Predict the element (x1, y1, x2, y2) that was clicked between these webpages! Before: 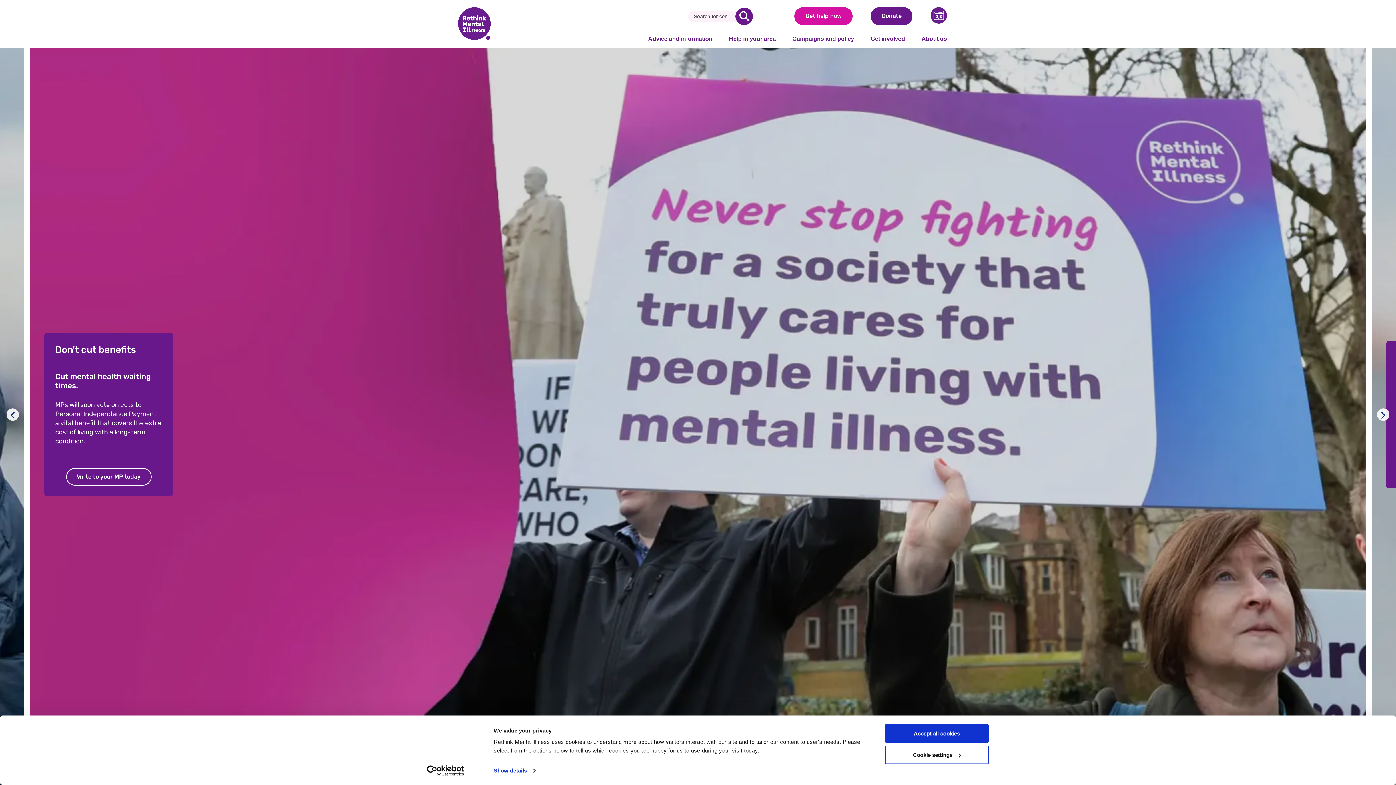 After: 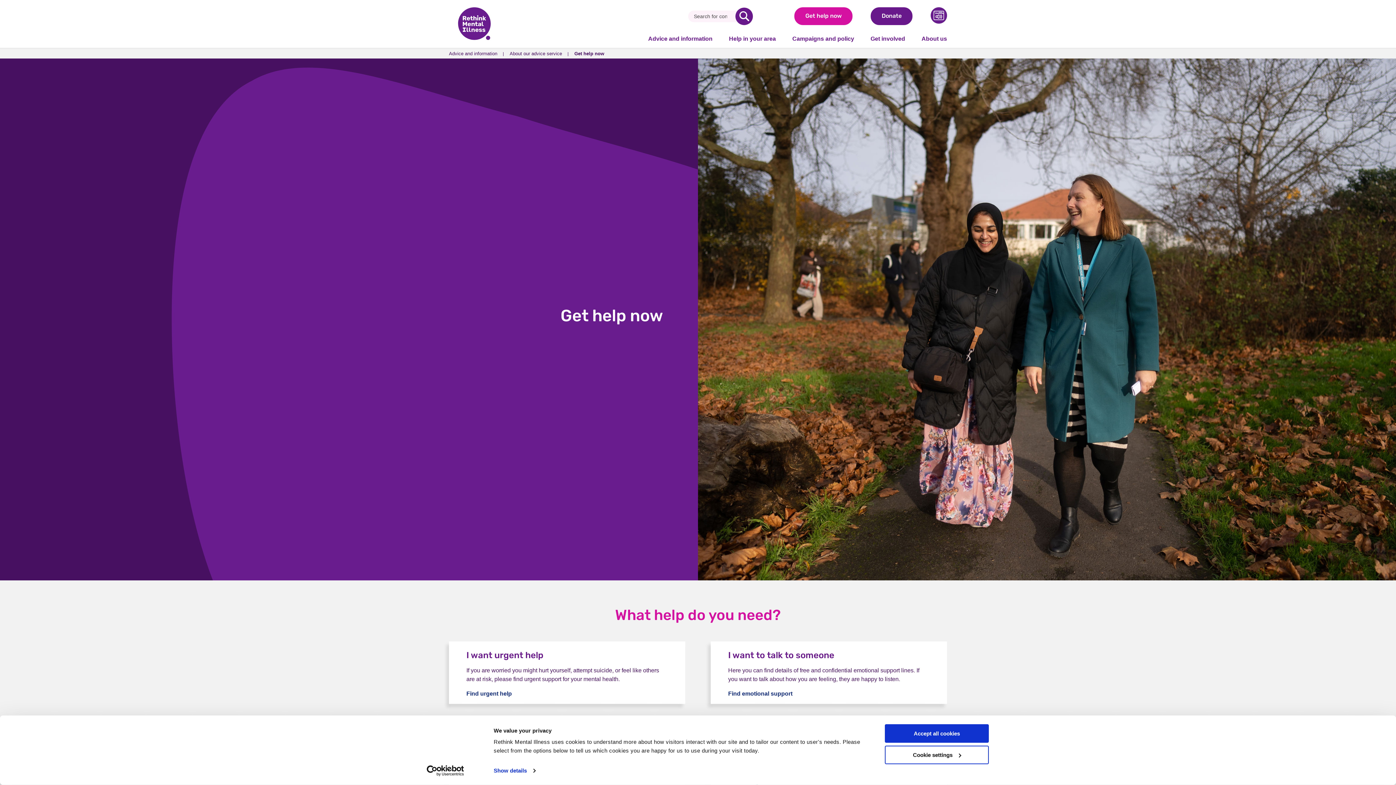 Action: label: Get help now bbox: (794, 7, 852, 25)